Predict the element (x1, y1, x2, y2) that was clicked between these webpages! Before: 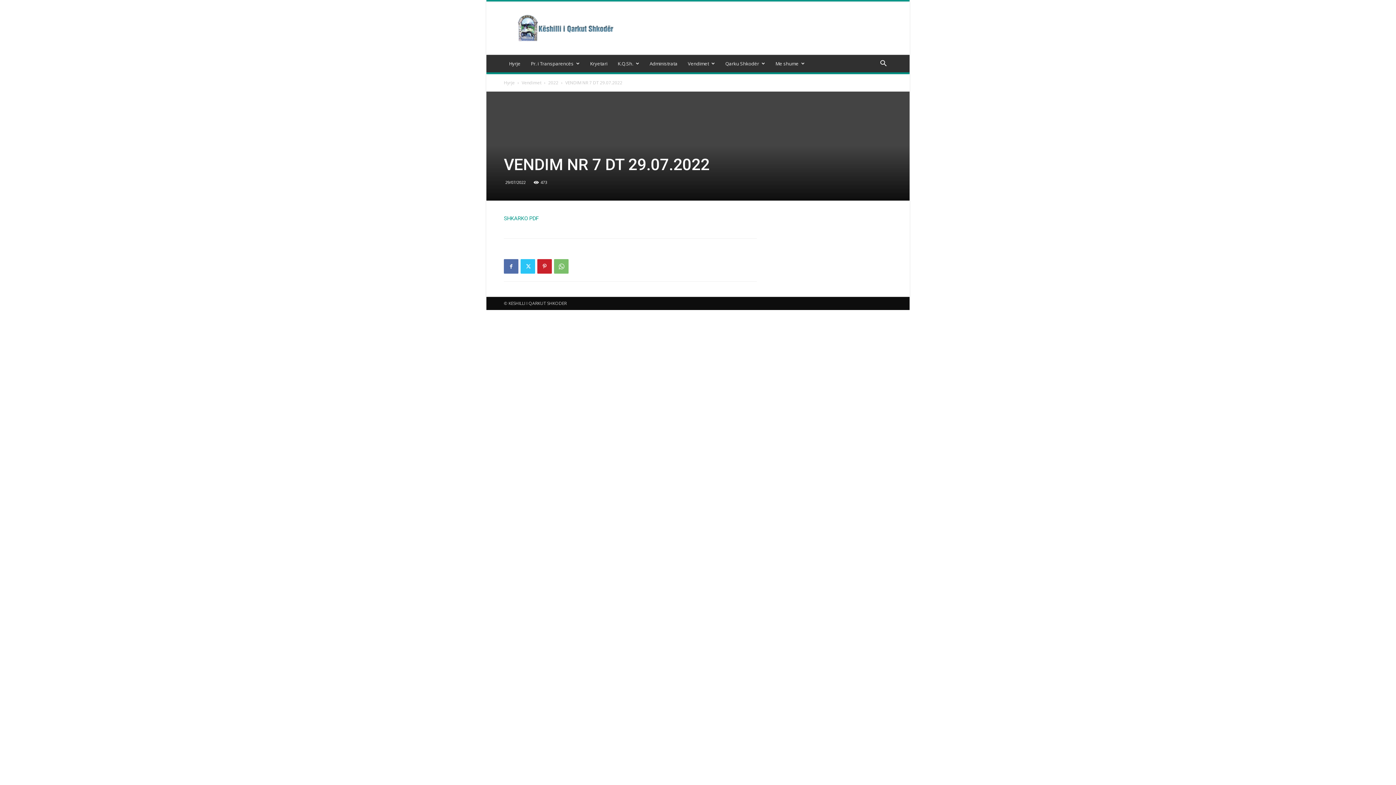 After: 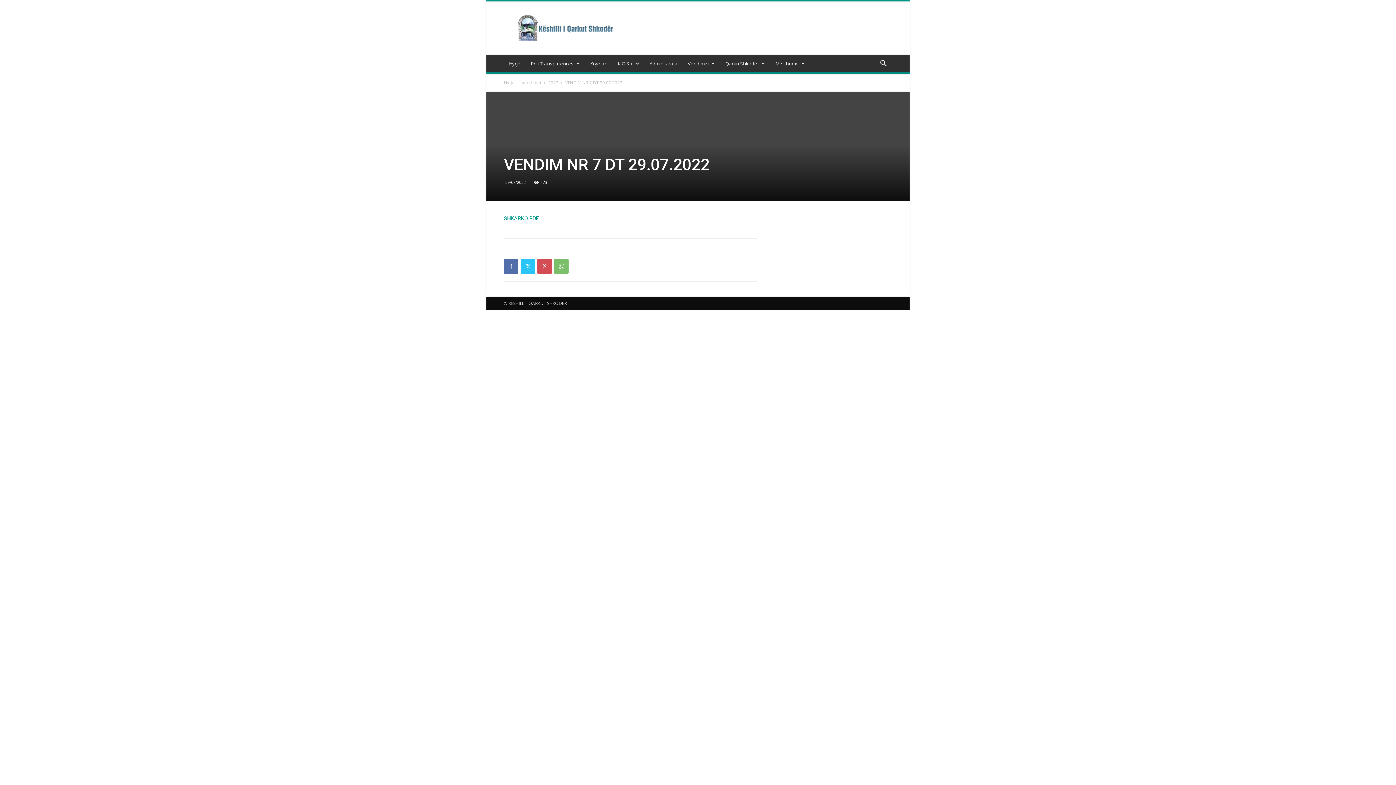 Action: bbox: (537, 259, 552, 273)